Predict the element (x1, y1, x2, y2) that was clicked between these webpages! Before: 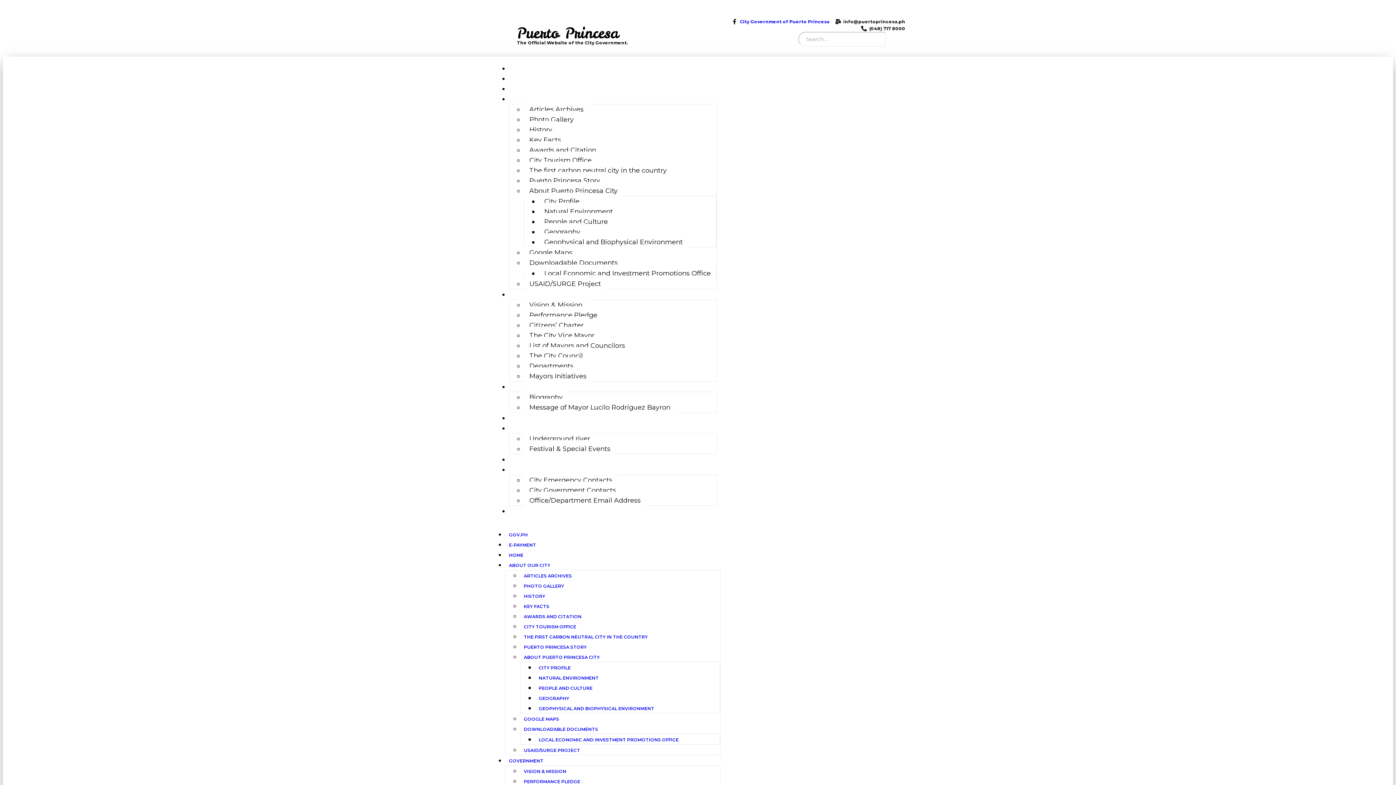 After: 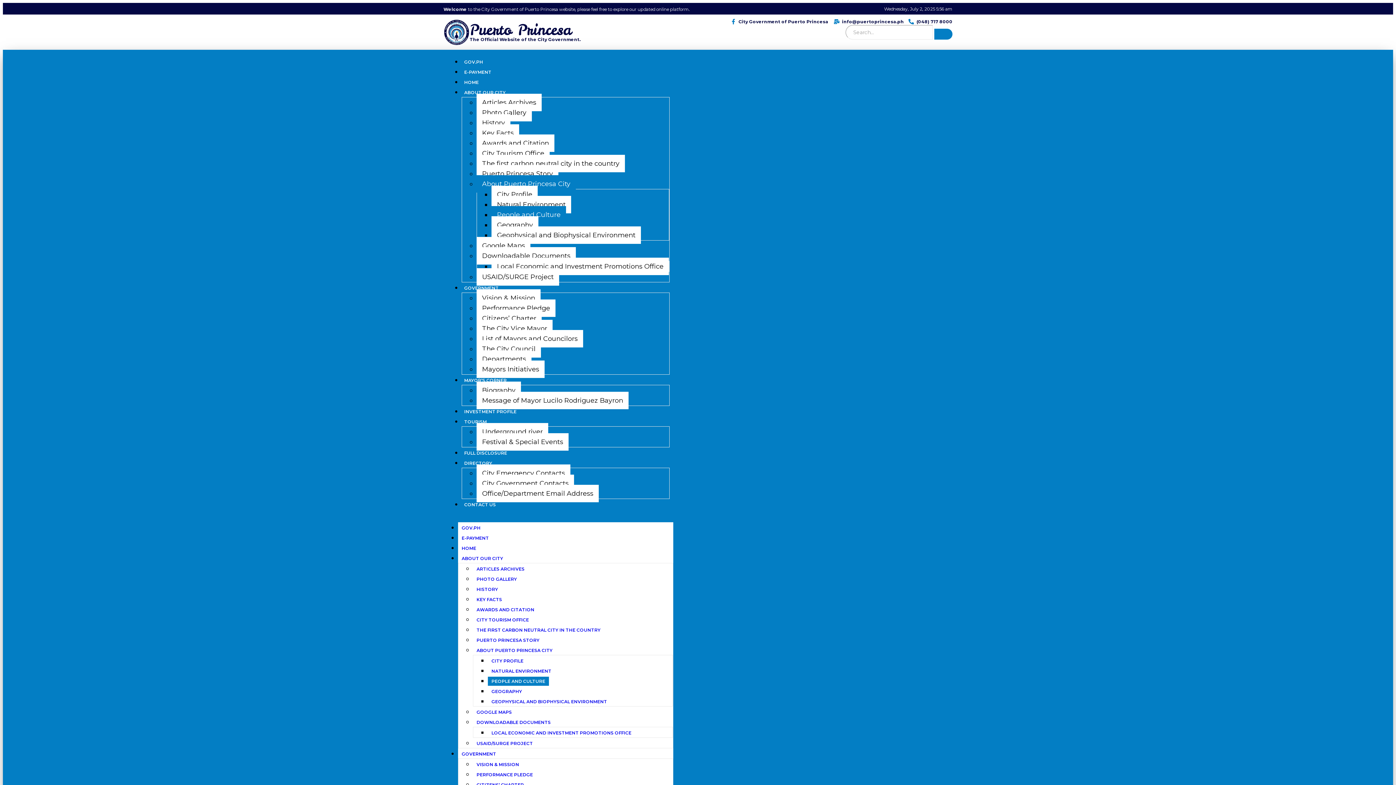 Action: label: People and Culture bbox: (538, 213, 613, 230)